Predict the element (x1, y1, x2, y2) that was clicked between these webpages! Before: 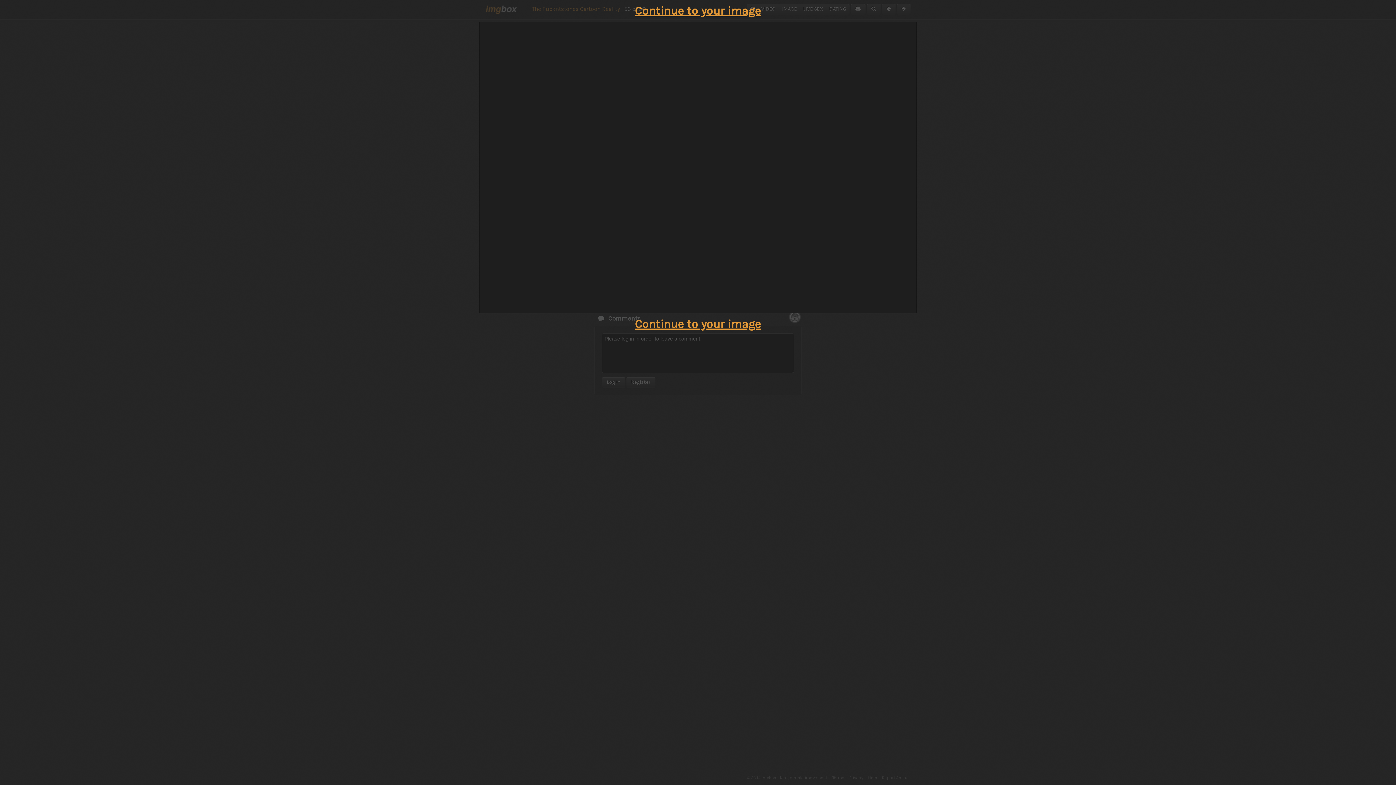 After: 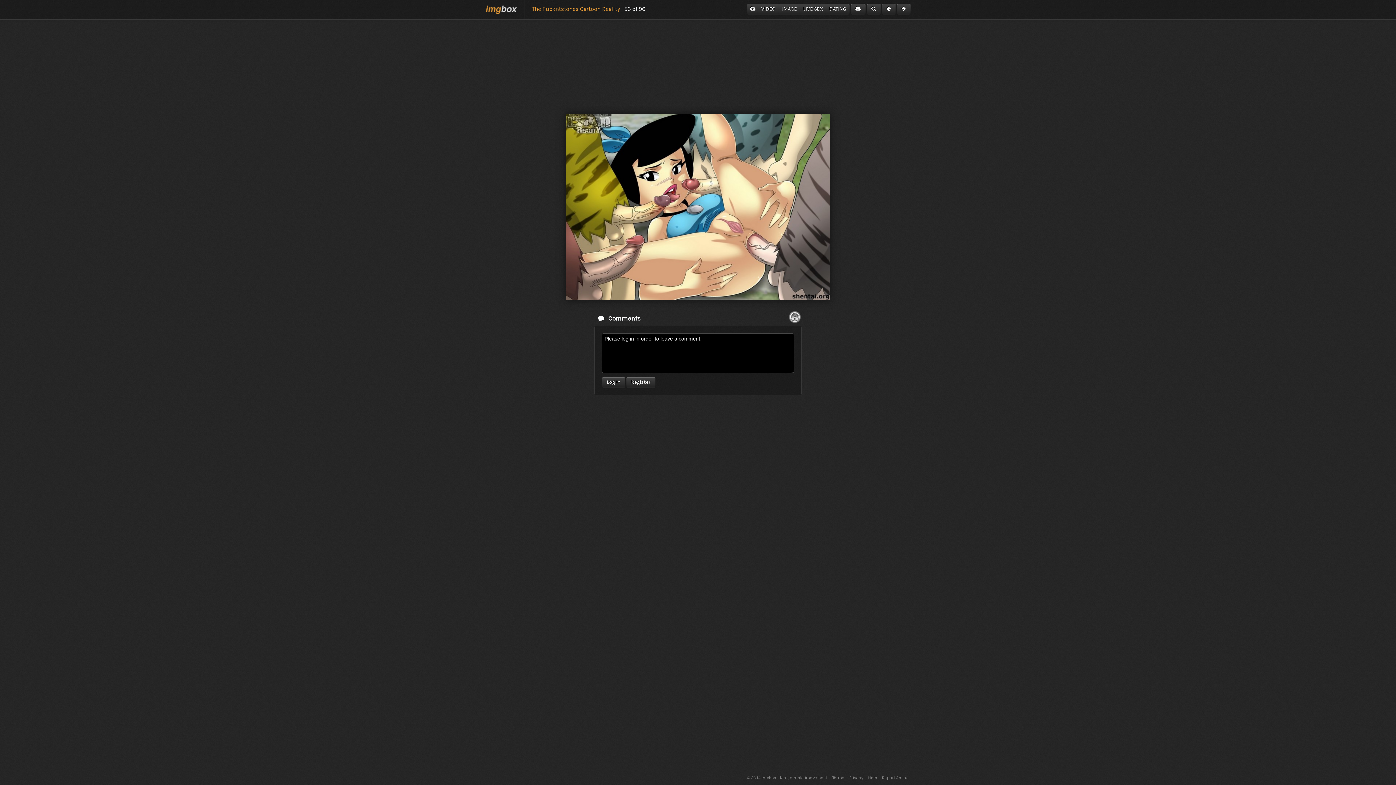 Action: label: Continue to your image bbox: (635, 317, 761, 330)